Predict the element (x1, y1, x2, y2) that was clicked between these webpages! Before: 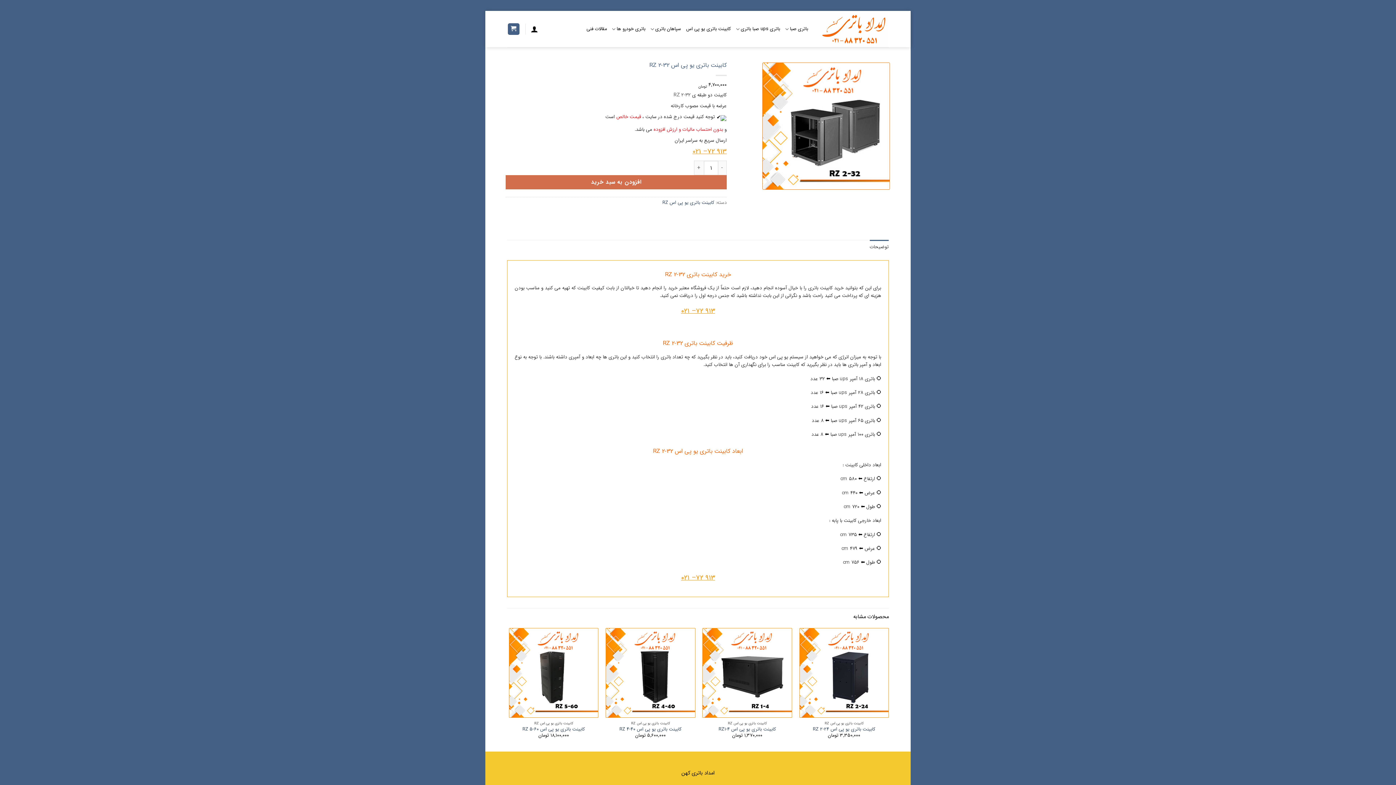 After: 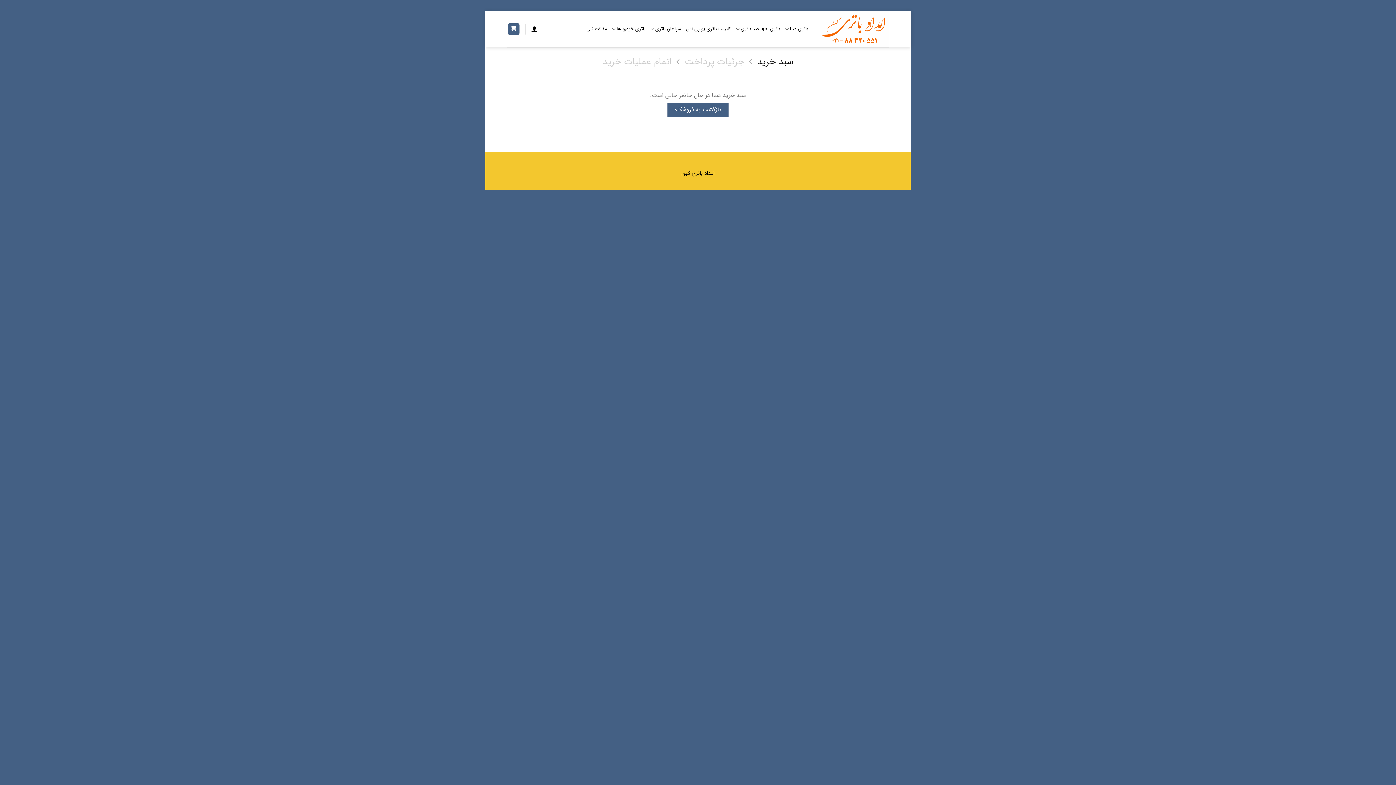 Action: bbox: (507, 23, 519, 34)